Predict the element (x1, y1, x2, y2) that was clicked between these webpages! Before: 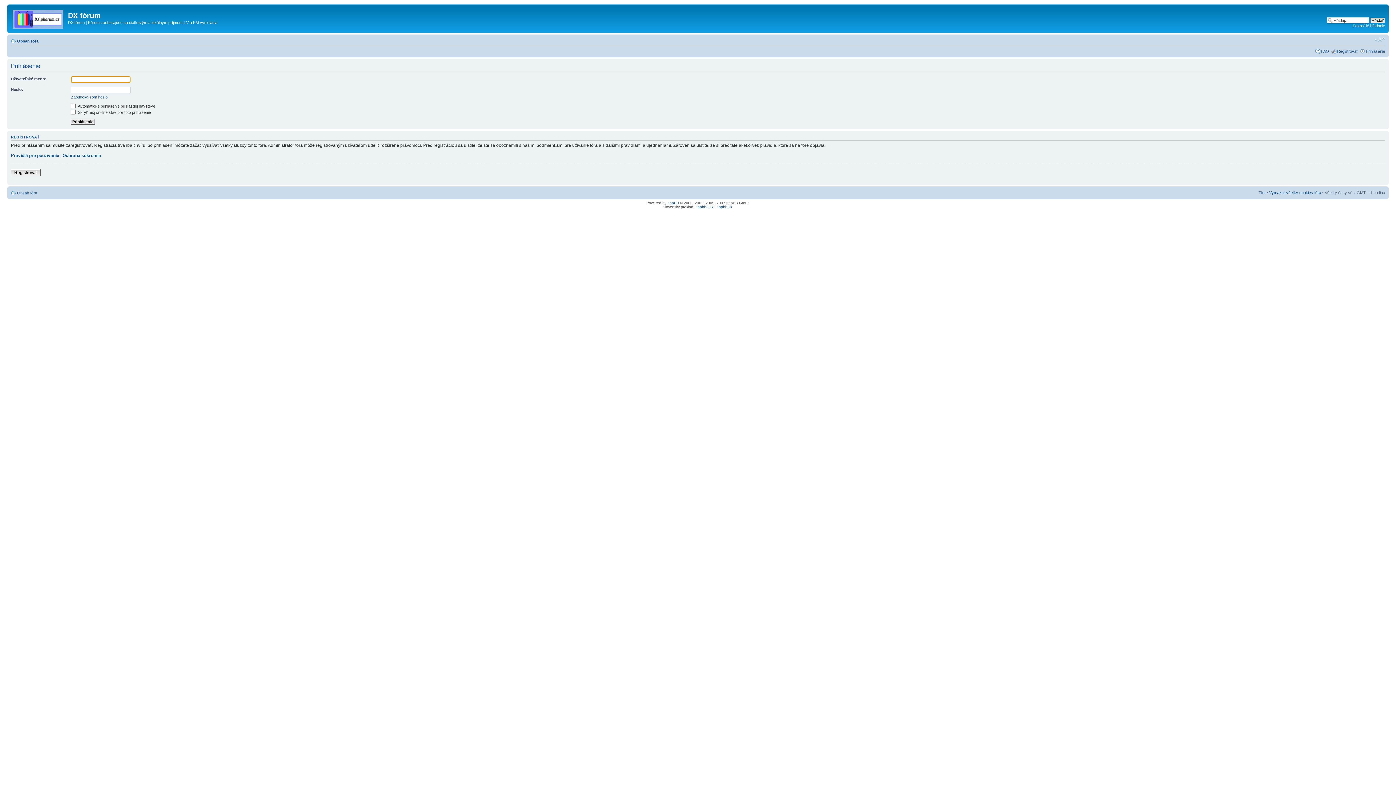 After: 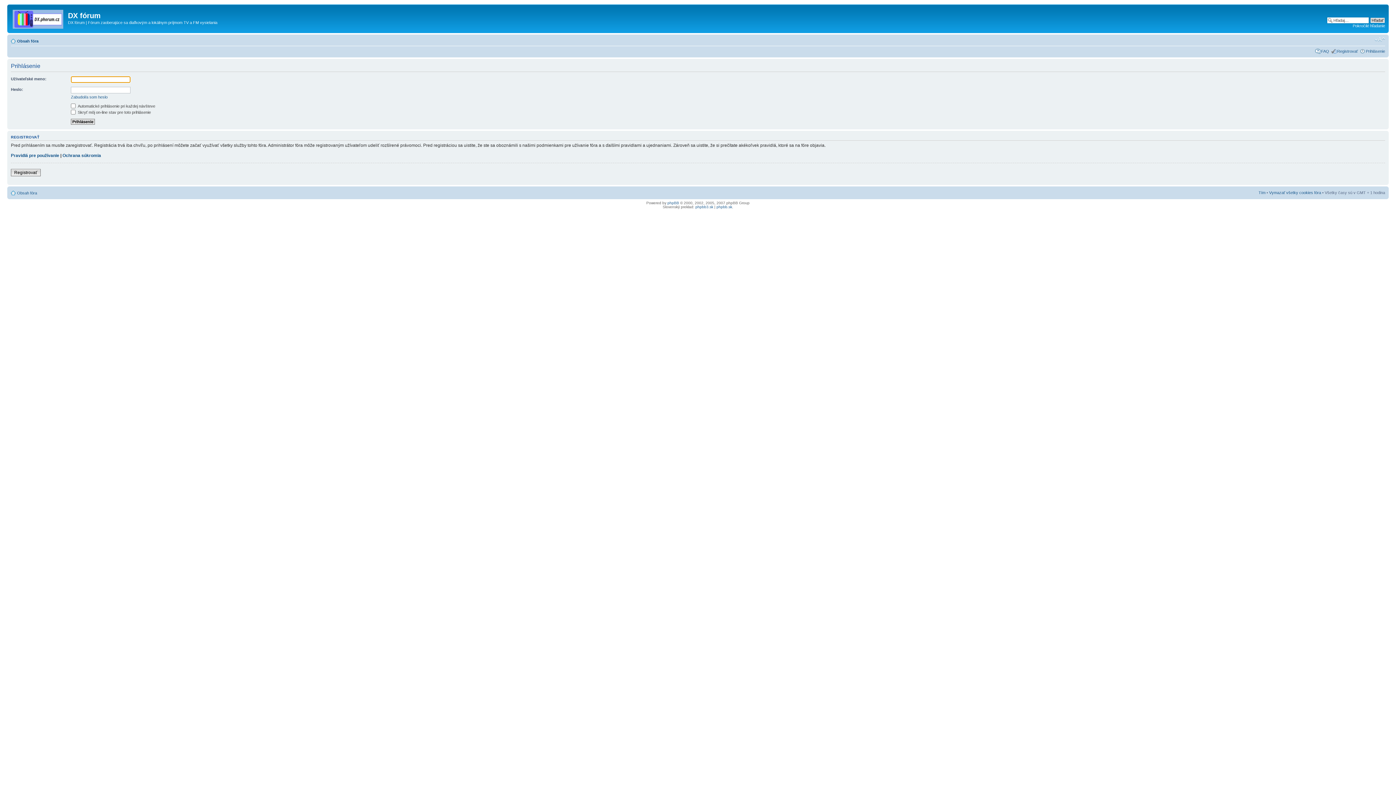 Action: label: Prihlásenie bbox: (1366, 48, 1385, 53)